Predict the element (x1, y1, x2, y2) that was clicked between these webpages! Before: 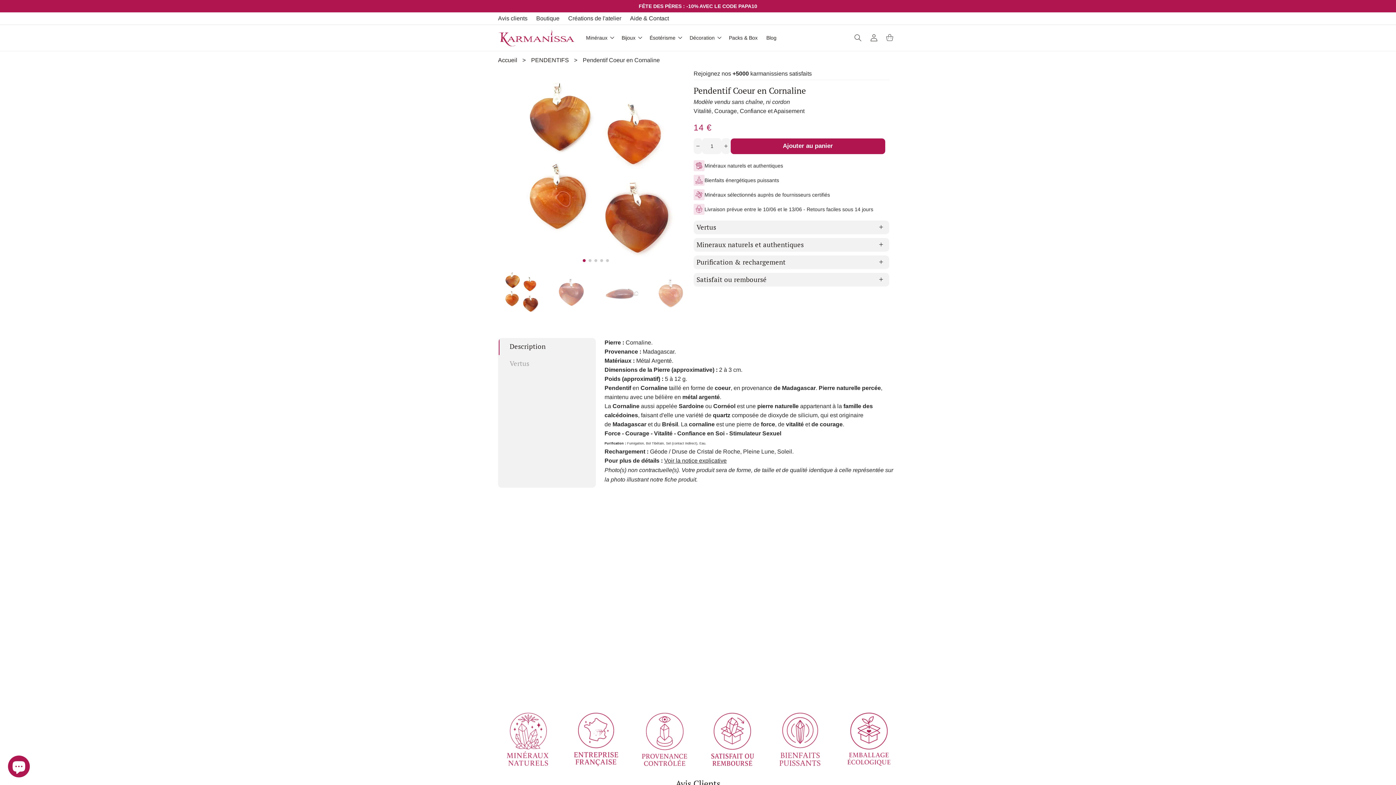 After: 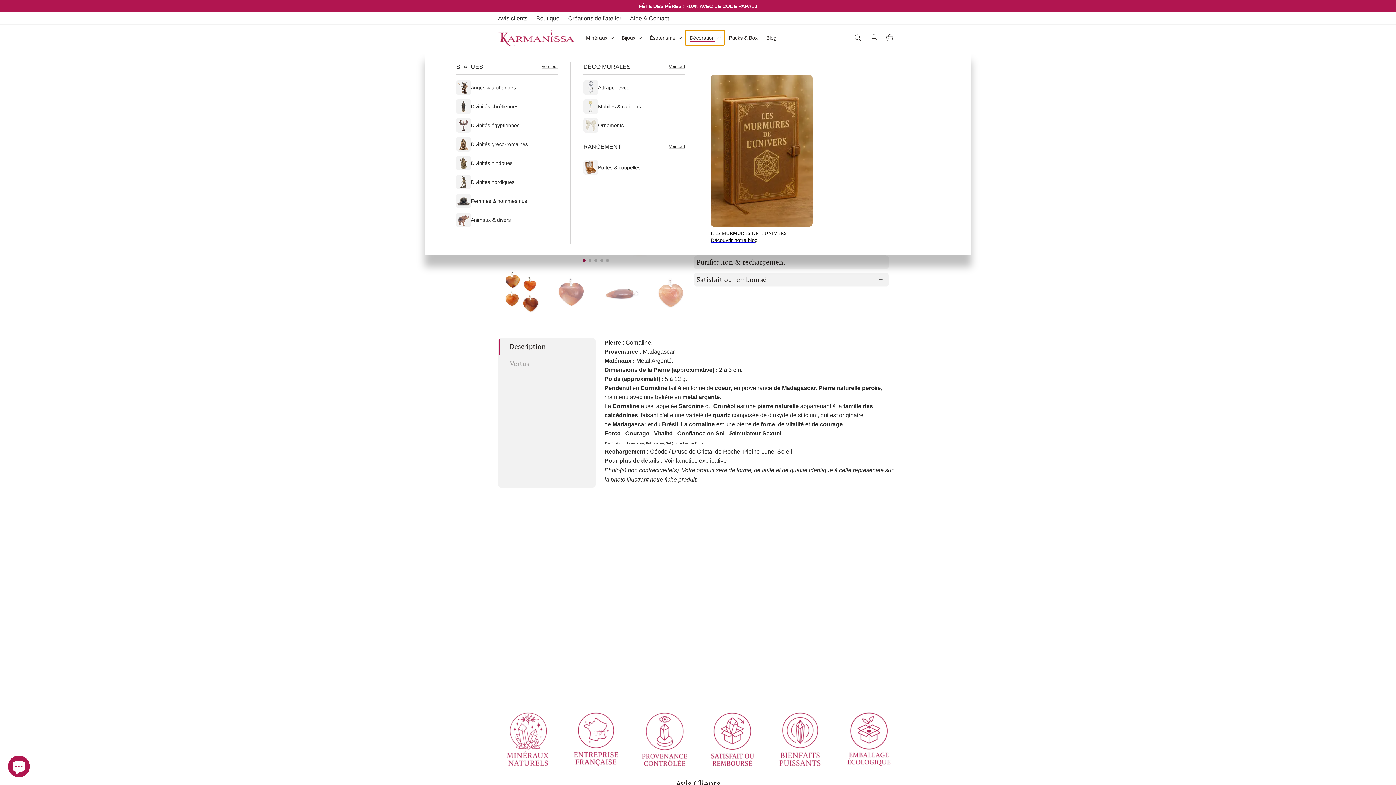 Action: label: Décoration bbox: (685, 30, 724, 45)